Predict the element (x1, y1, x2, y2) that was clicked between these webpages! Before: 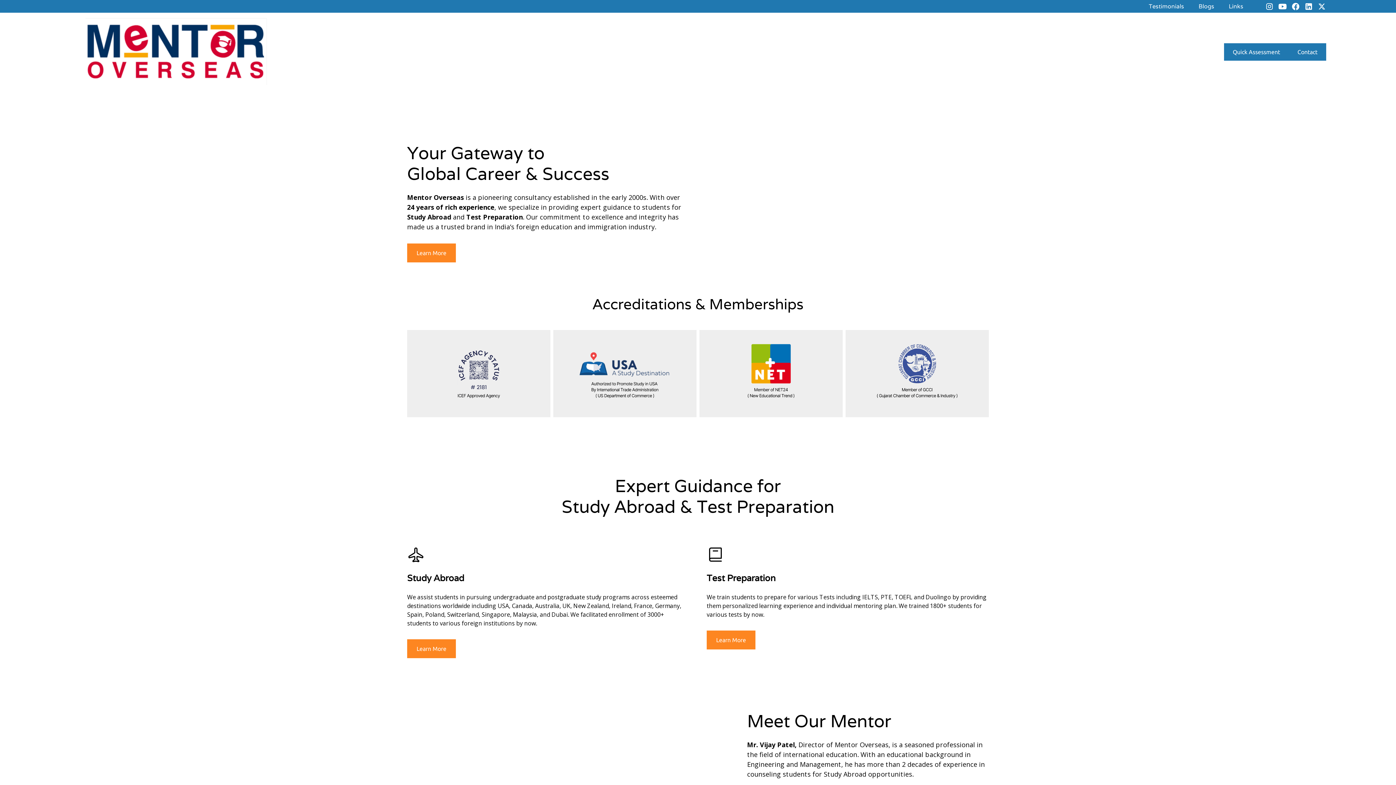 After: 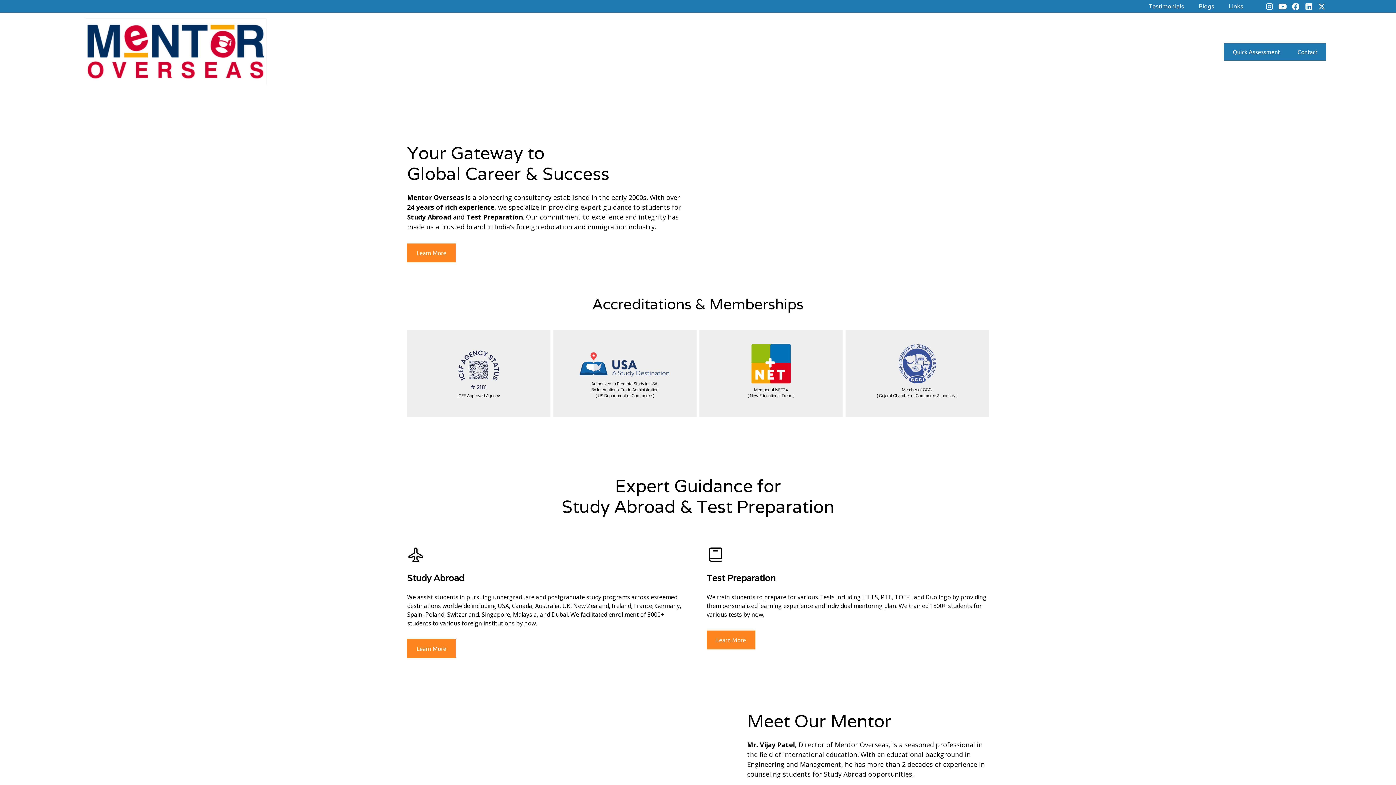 Action: bbox: (1278, 2, 1287, 10)